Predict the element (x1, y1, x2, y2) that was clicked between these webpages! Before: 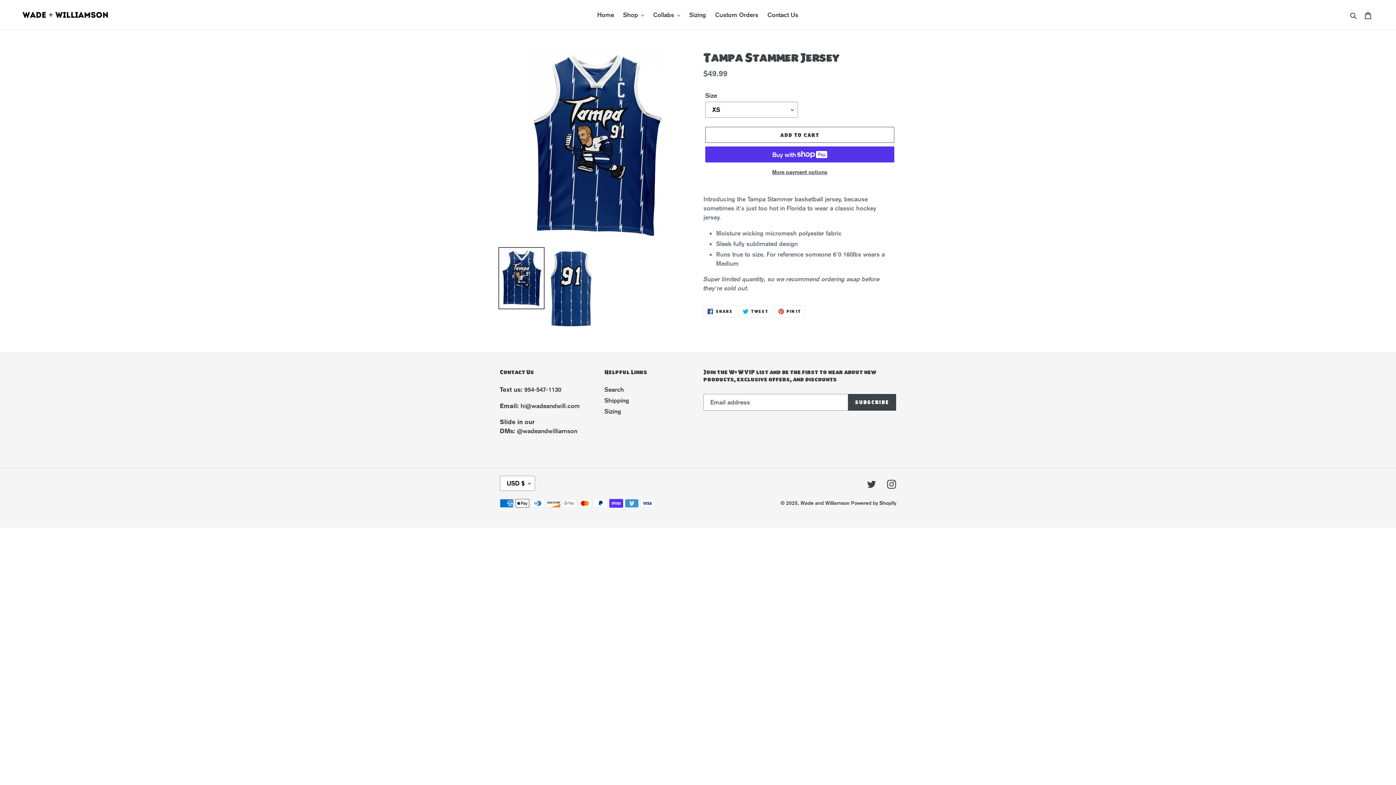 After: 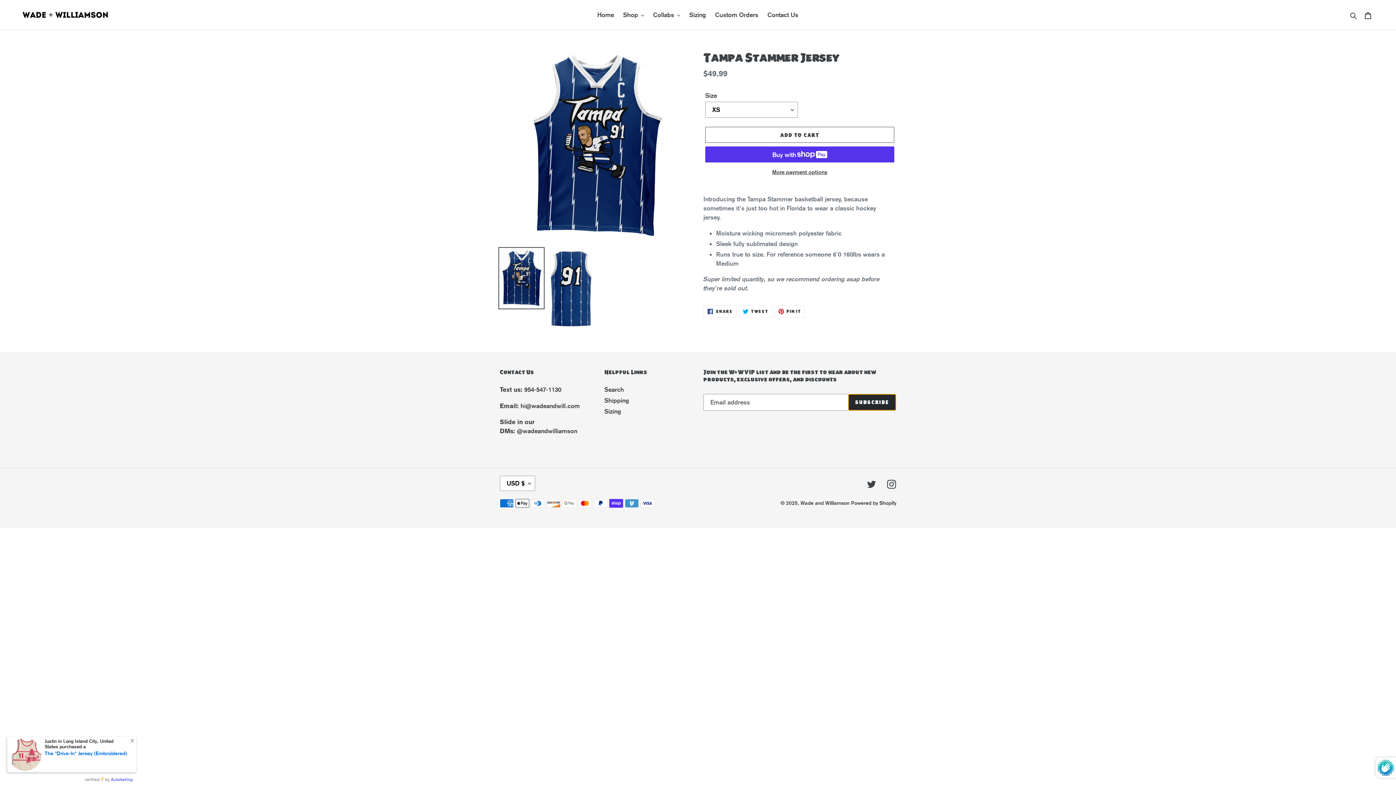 Action: label: SUBSCRIBE bbox: (848, 394, 896, 410)